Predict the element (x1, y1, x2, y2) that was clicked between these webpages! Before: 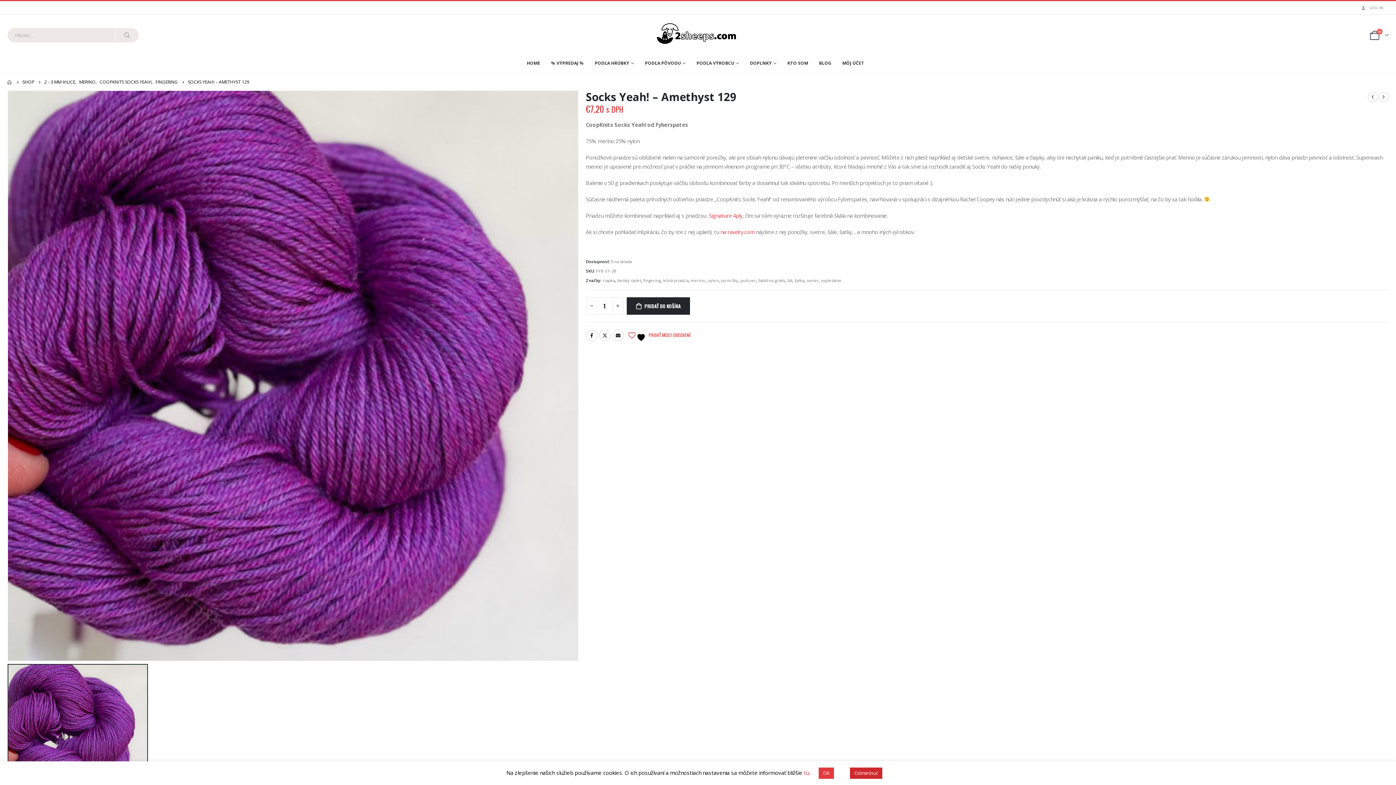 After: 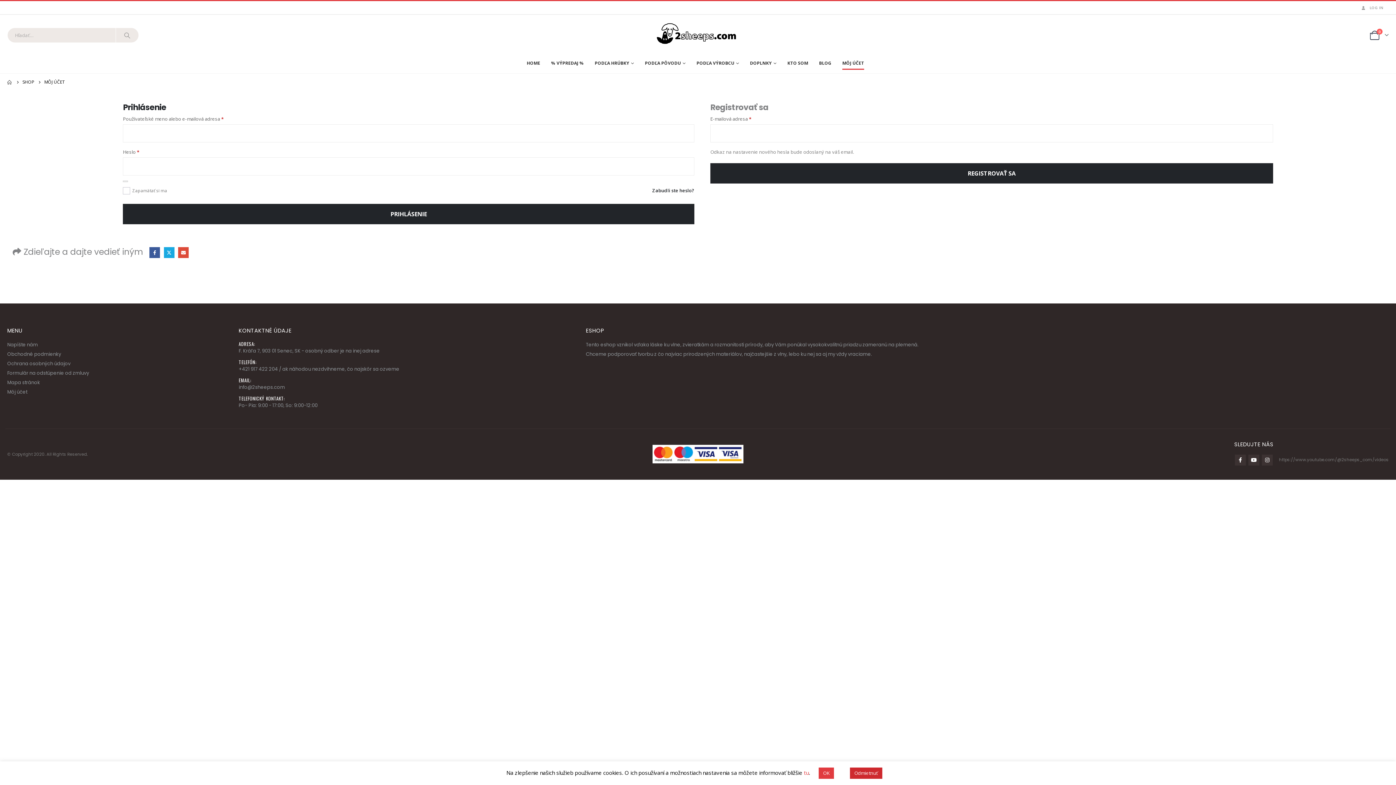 Action: bbox: (837, 55, 869, 70) label: MÔJ ÚČET